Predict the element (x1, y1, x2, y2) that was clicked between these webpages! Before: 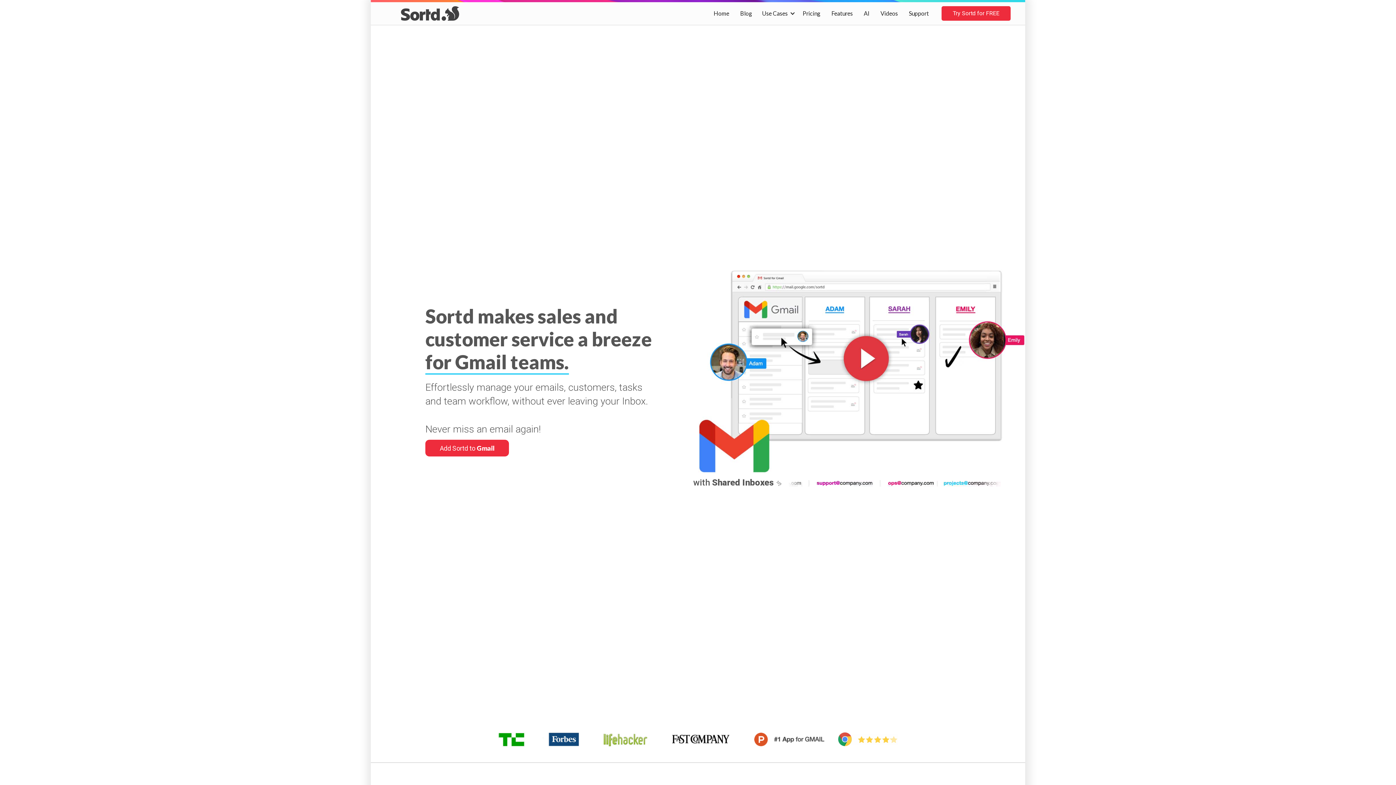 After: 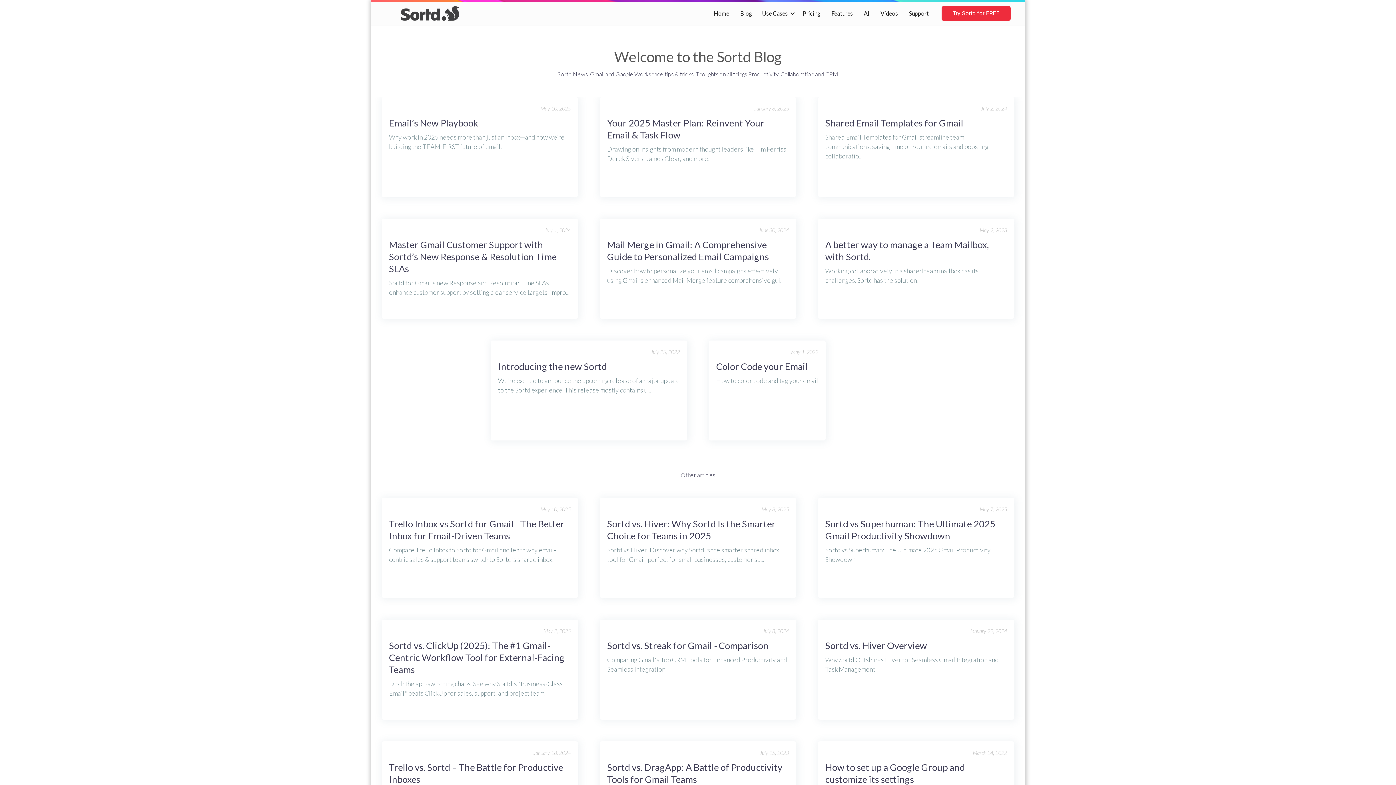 Action: bbox: (734, 2, 757, 24) label: Blog